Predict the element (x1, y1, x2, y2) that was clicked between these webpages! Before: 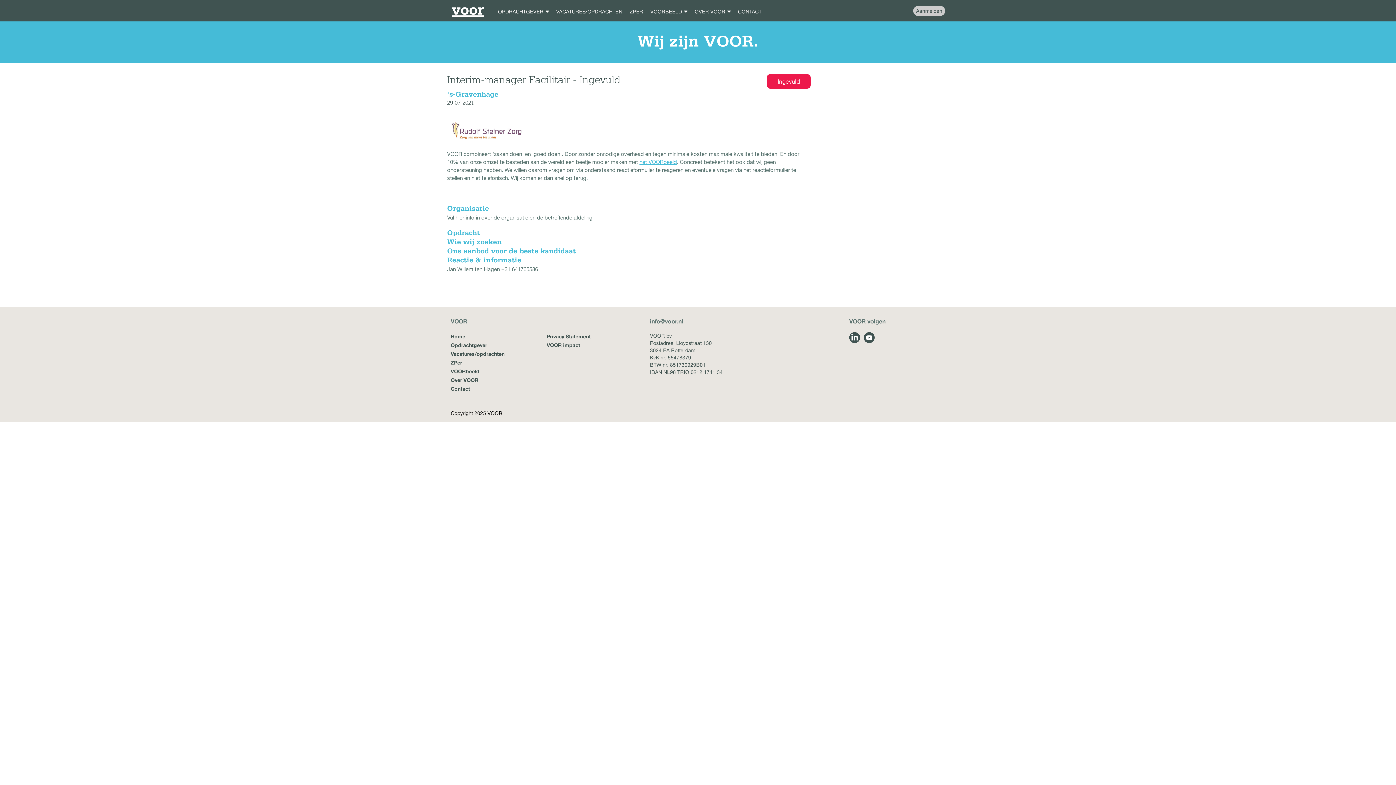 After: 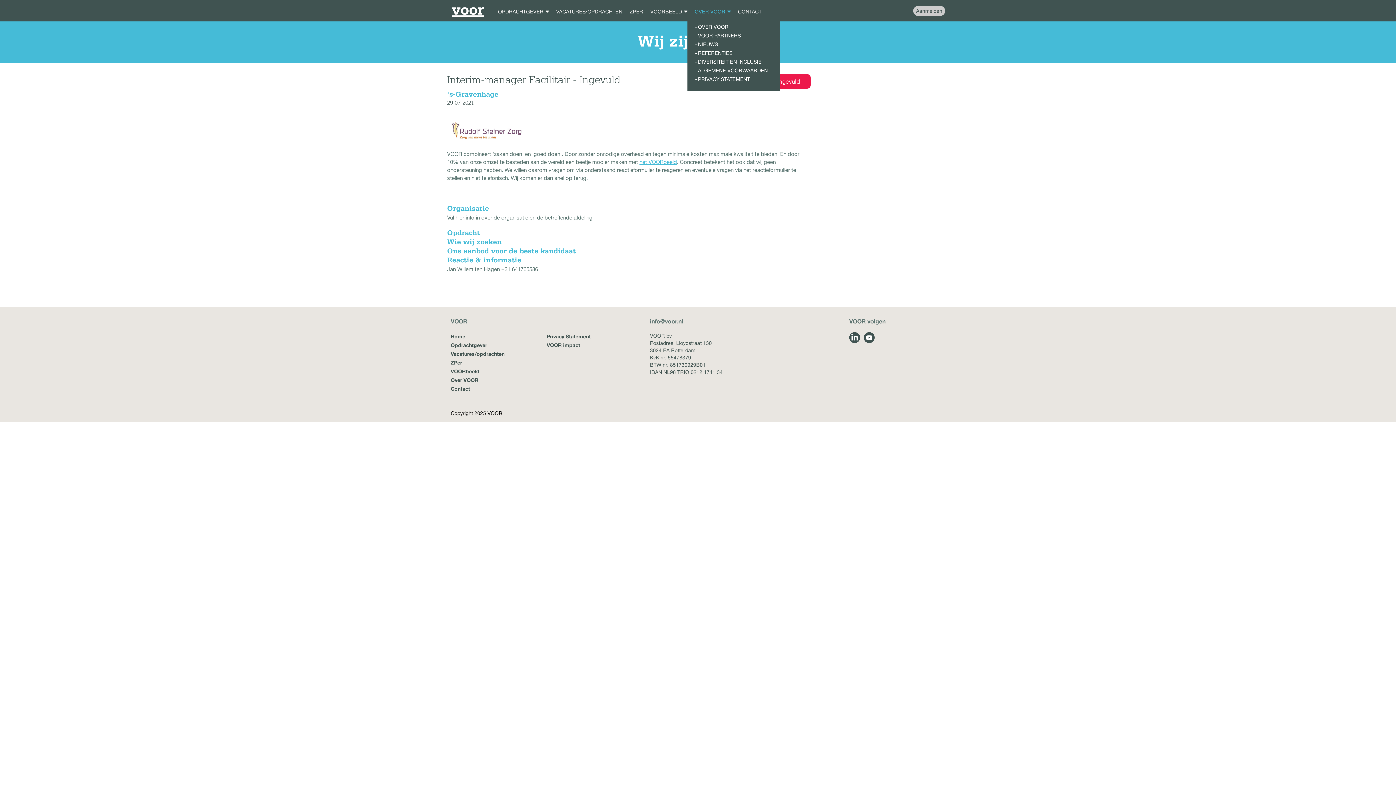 Action: label: OVER VOOR bbox: (694, 8, 730, 21)